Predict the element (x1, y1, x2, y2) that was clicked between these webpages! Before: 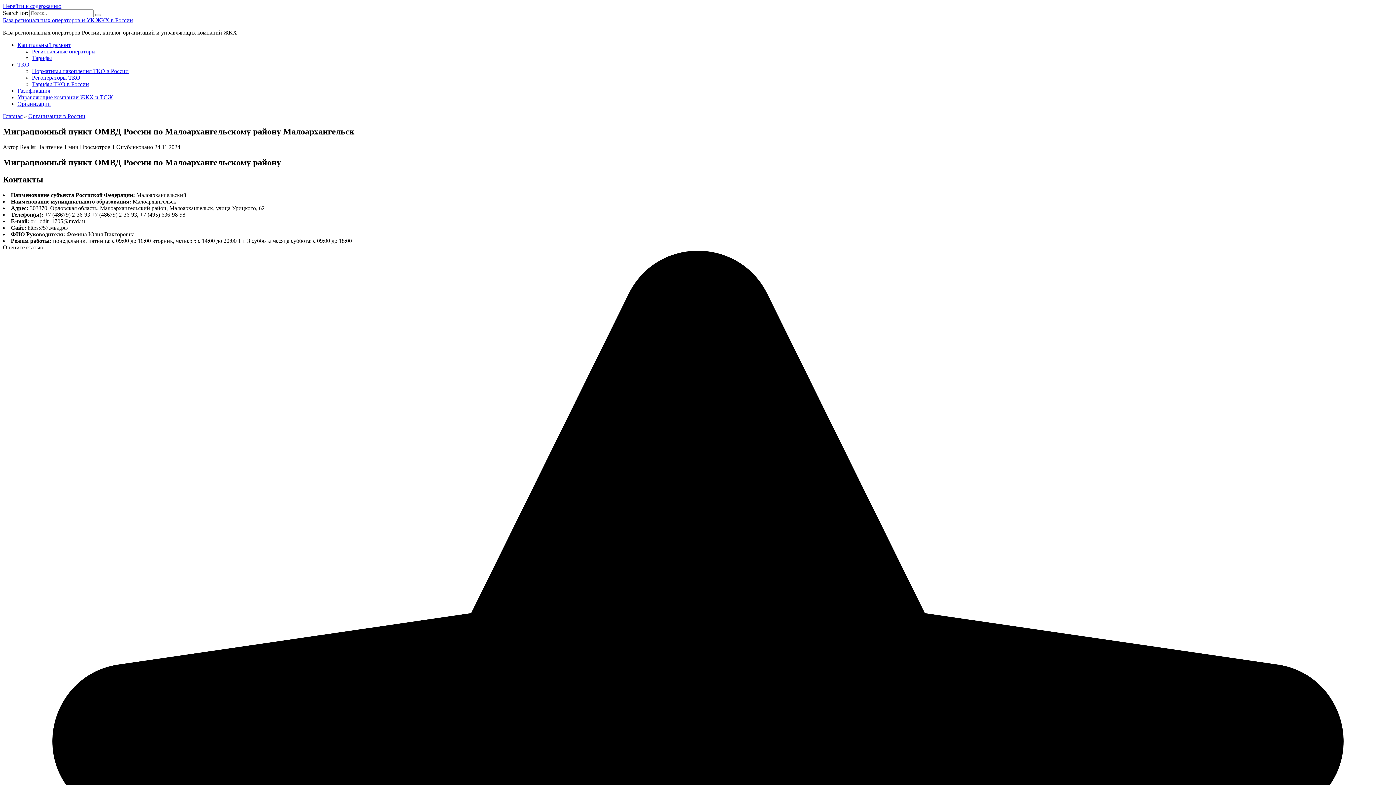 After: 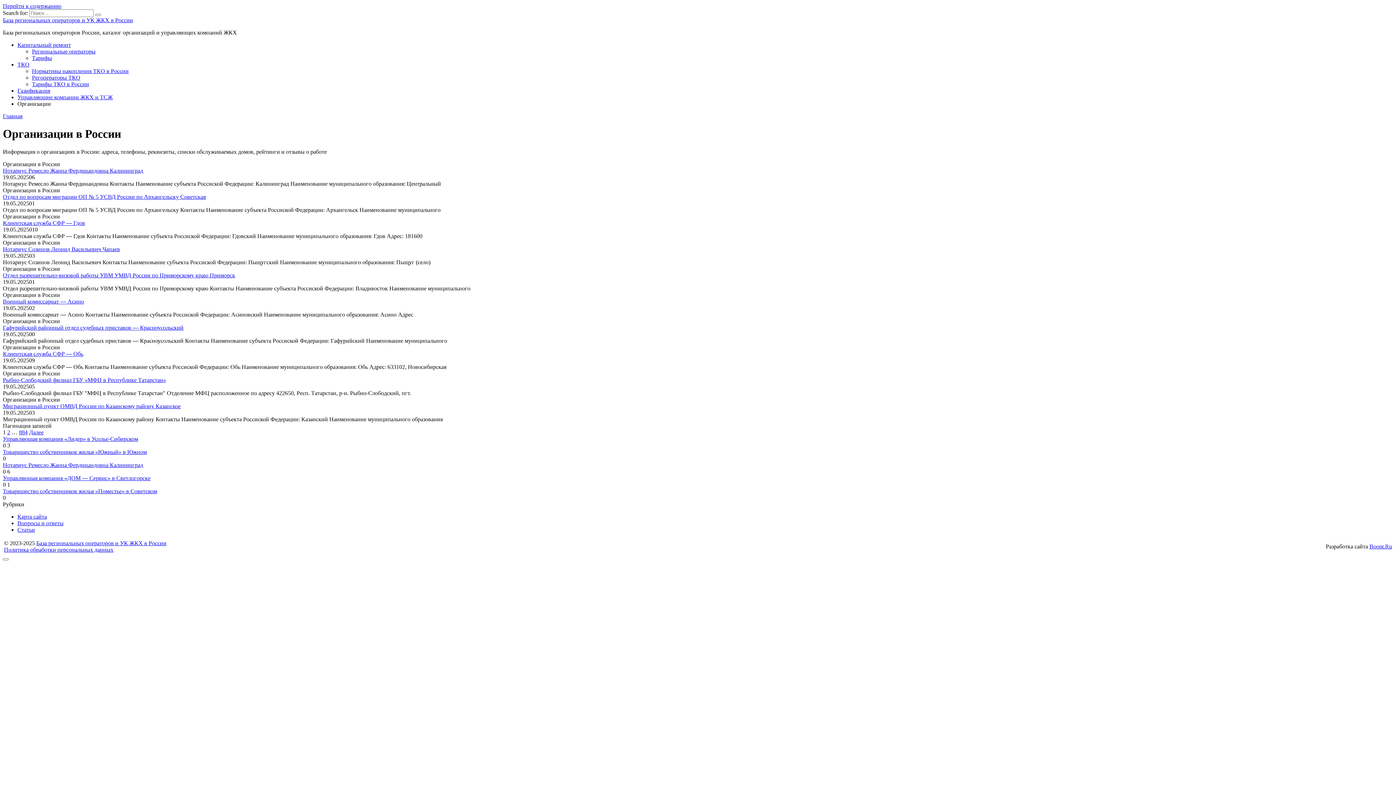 Action: label: Организации в России bbox: (28, 113, 85, 119)